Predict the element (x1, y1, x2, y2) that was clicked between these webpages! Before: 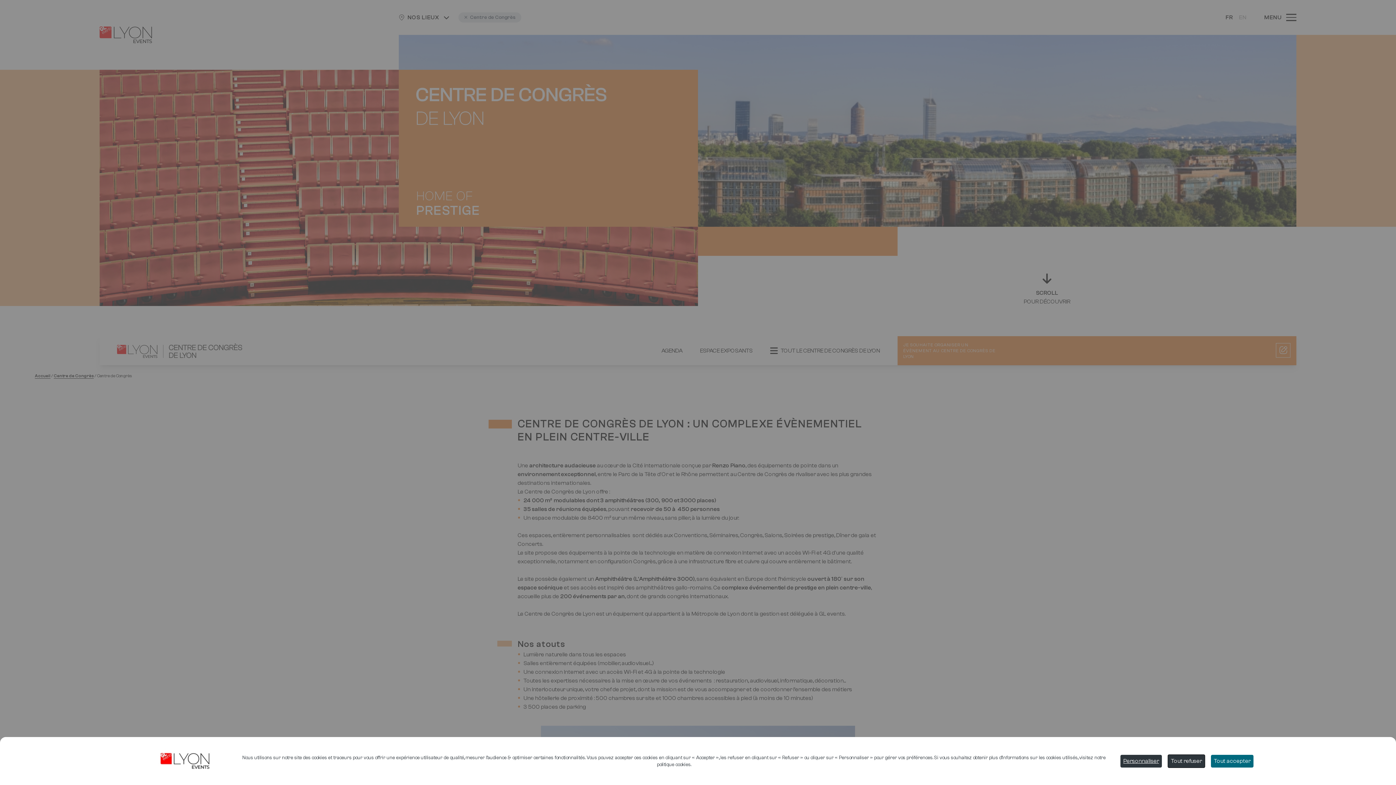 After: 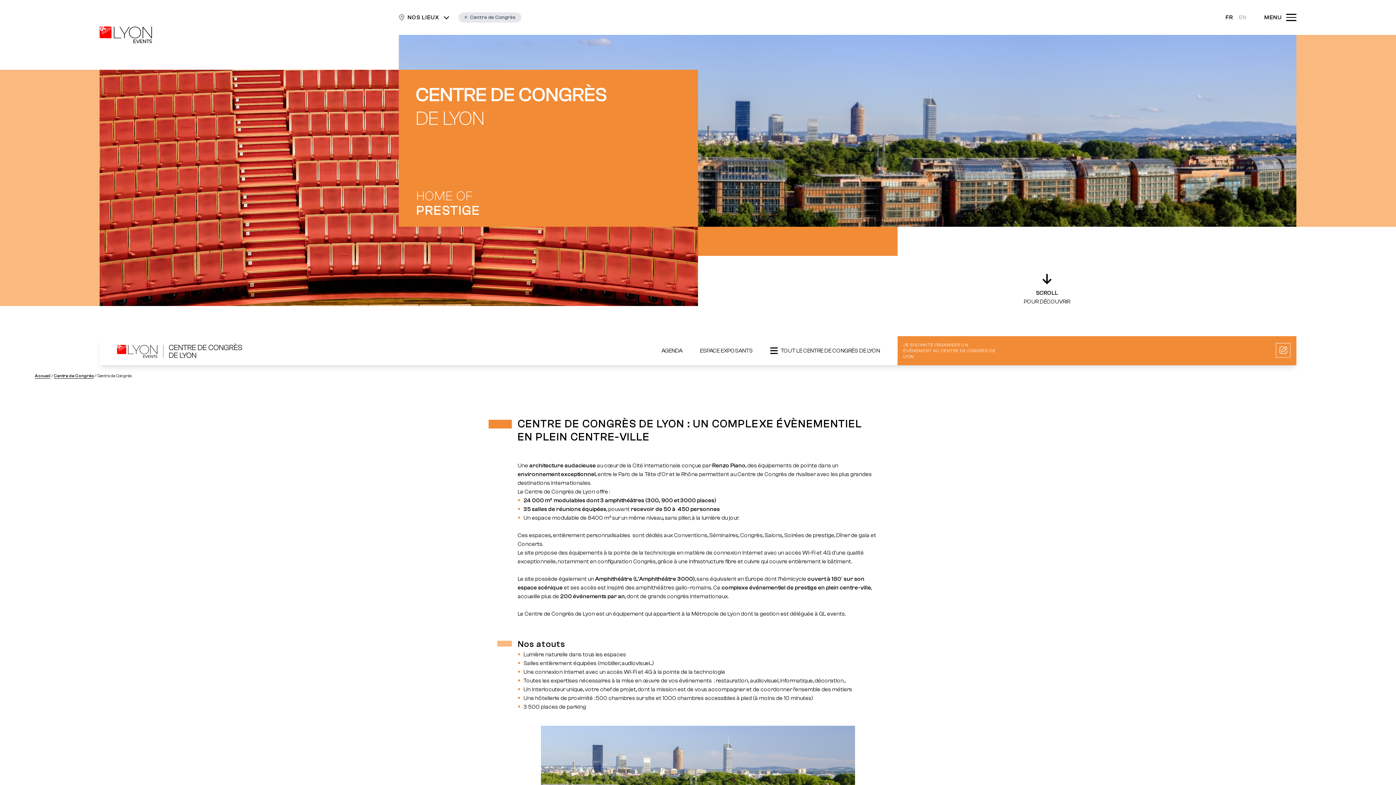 Action: label: Cookies : Tout refuser bbox: (1168, 754, 1205, 768)